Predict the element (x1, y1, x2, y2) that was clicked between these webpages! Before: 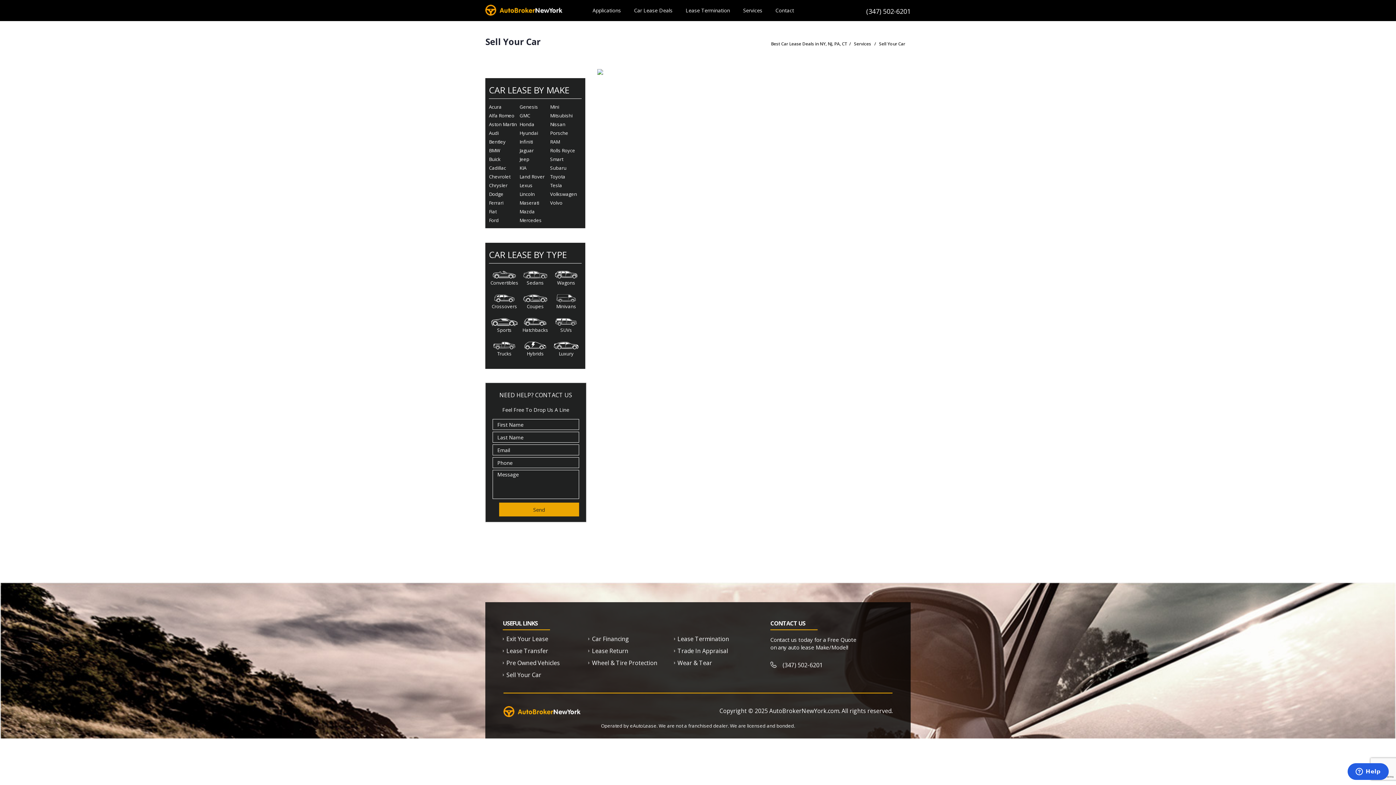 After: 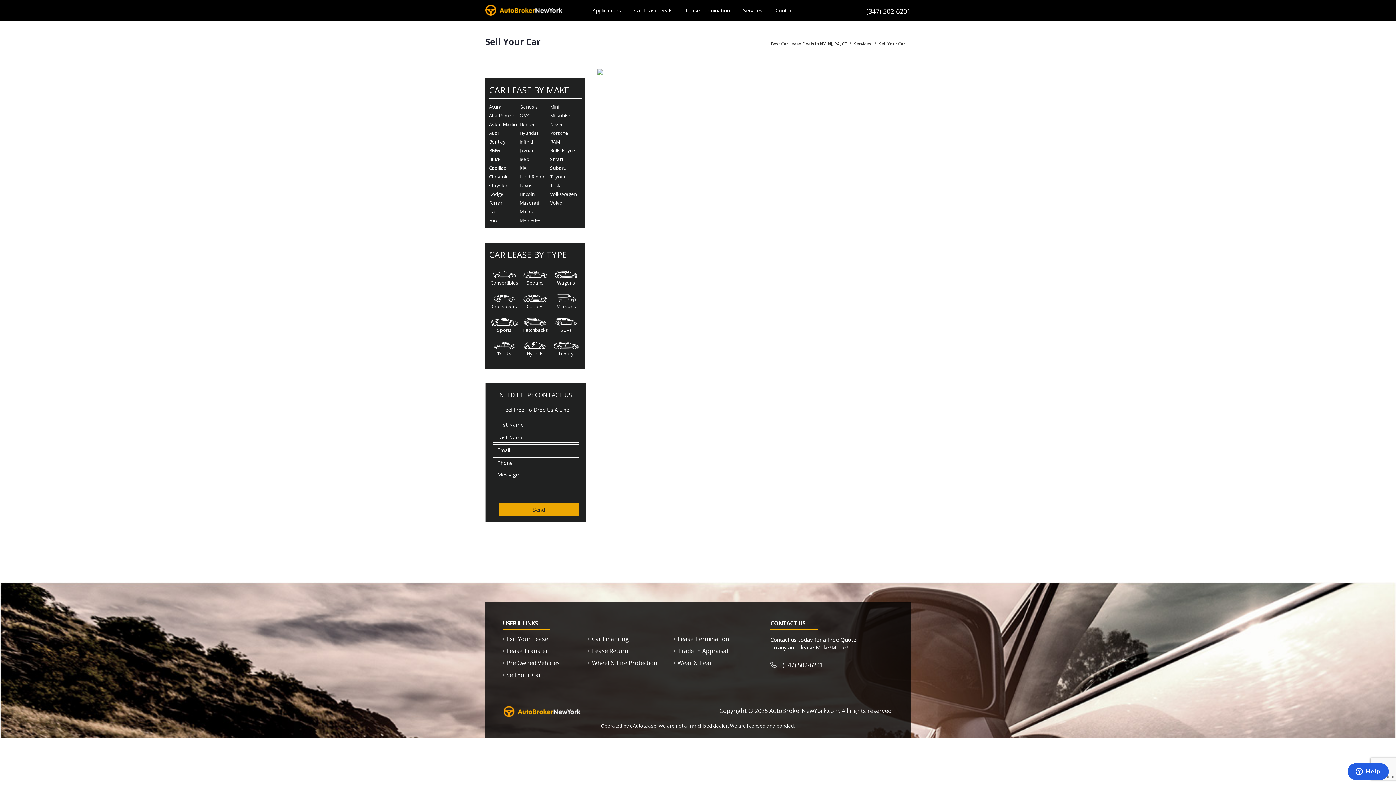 Action: label: Sell Your Car bbox: (502, 672, 541, 678)